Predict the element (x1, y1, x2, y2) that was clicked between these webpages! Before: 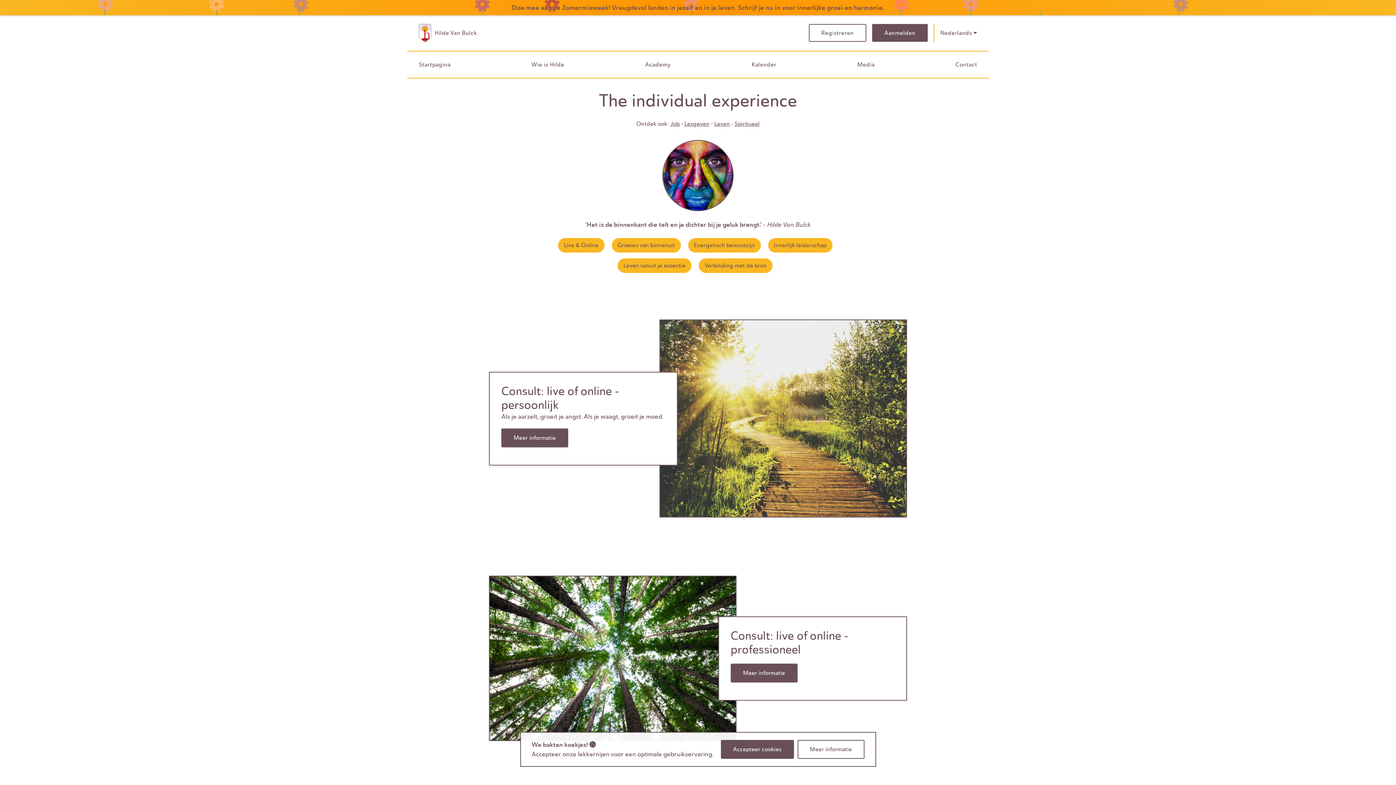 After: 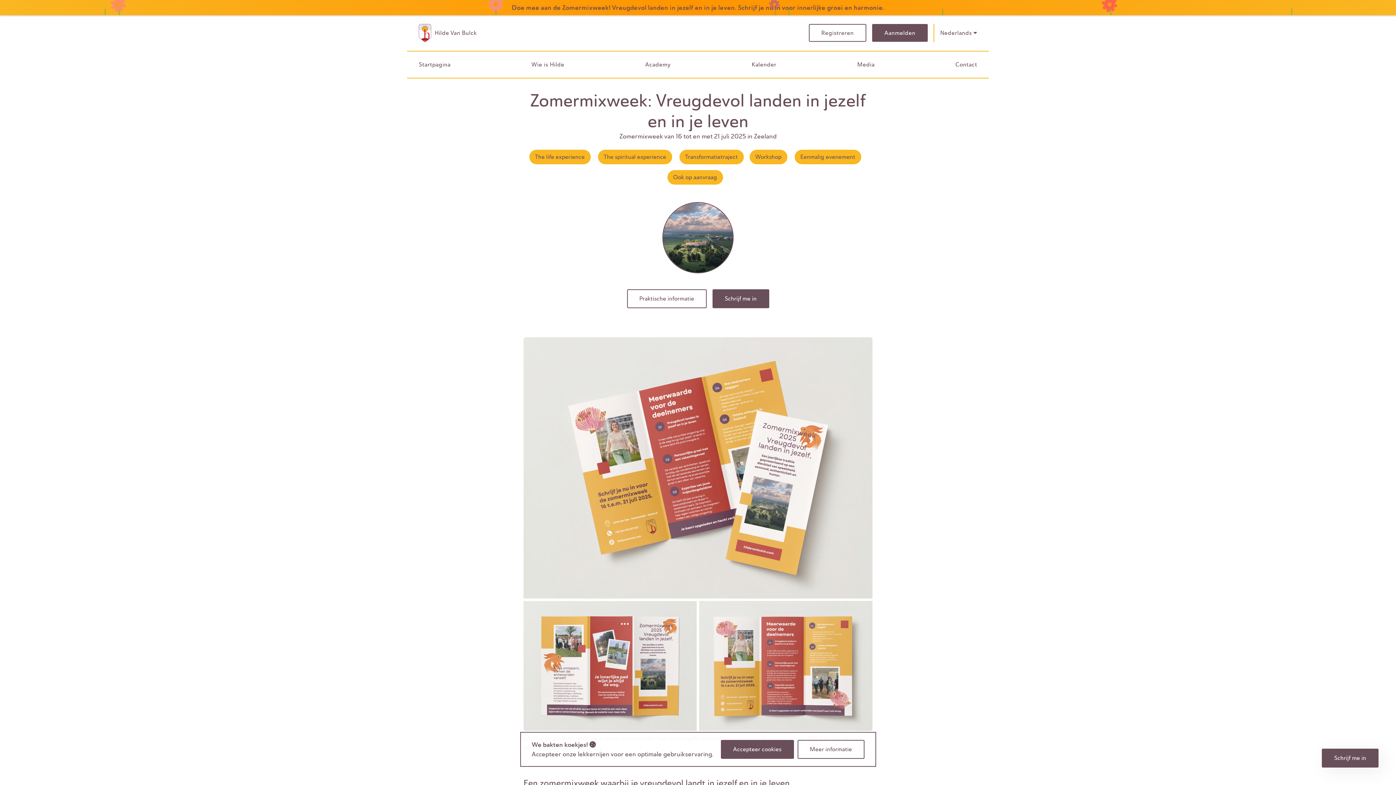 Action: bbox: (511, 3, 884, 12) label: Doe mee aan de Zomermixweek! Vreugdevol landen in jezelf en in je leven. Schrijf je nu in voor innerlijke groei en harmonie.